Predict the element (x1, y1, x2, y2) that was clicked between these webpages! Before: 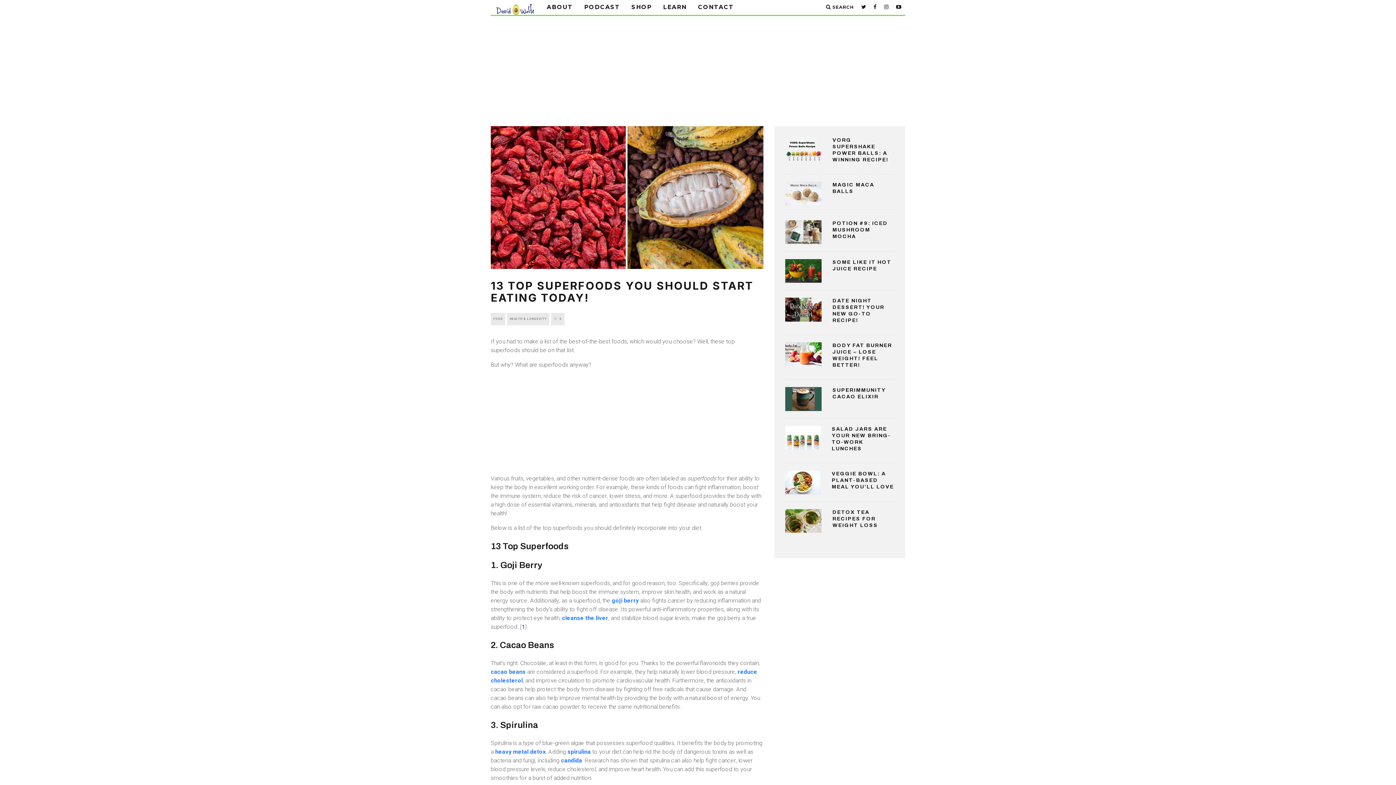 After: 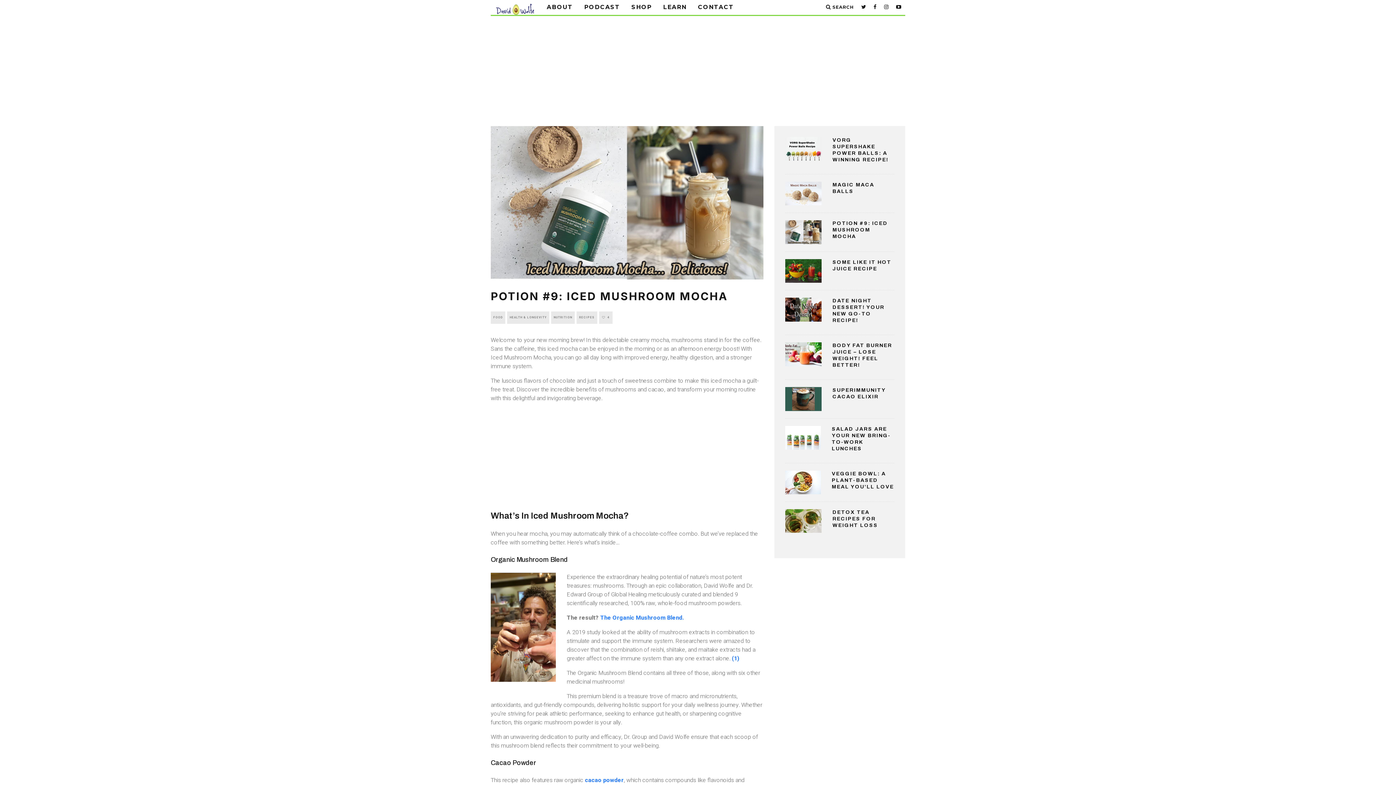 Action: bbox: (832, 220, 888, 239) label: POTION #9: ICED MUSHROOM MOCHA